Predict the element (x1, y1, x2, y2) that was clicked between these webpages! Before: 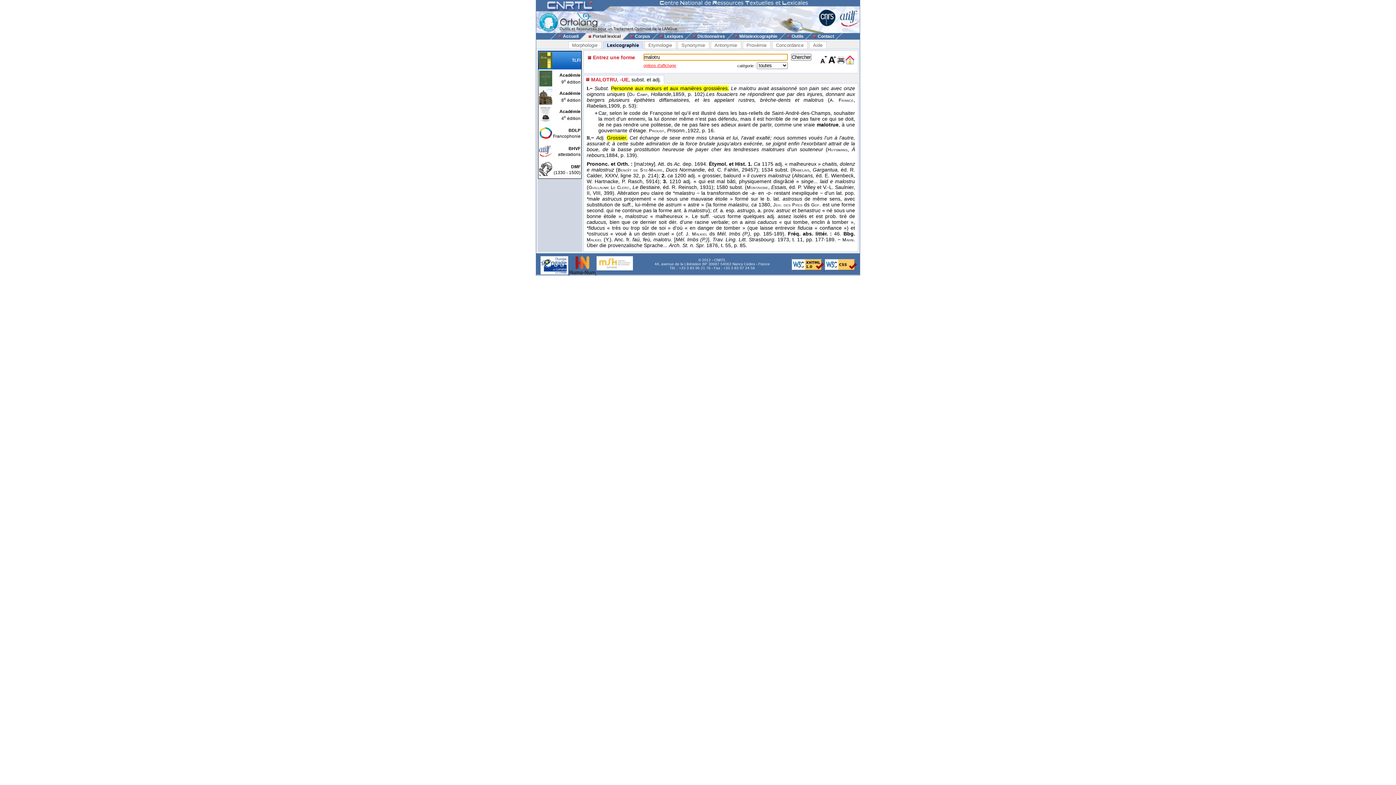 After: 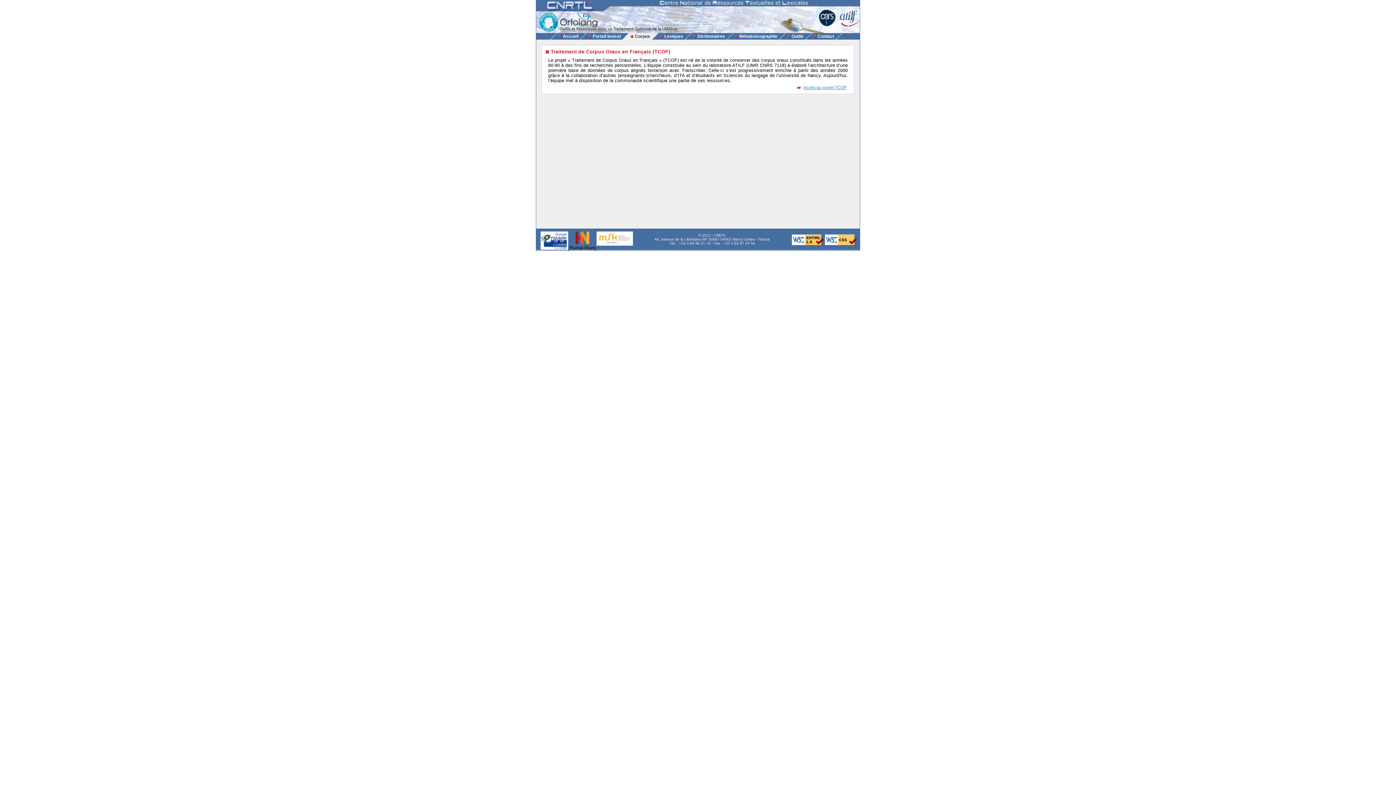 Action: bbox: (628, 33, 651, 38) label: Corpus